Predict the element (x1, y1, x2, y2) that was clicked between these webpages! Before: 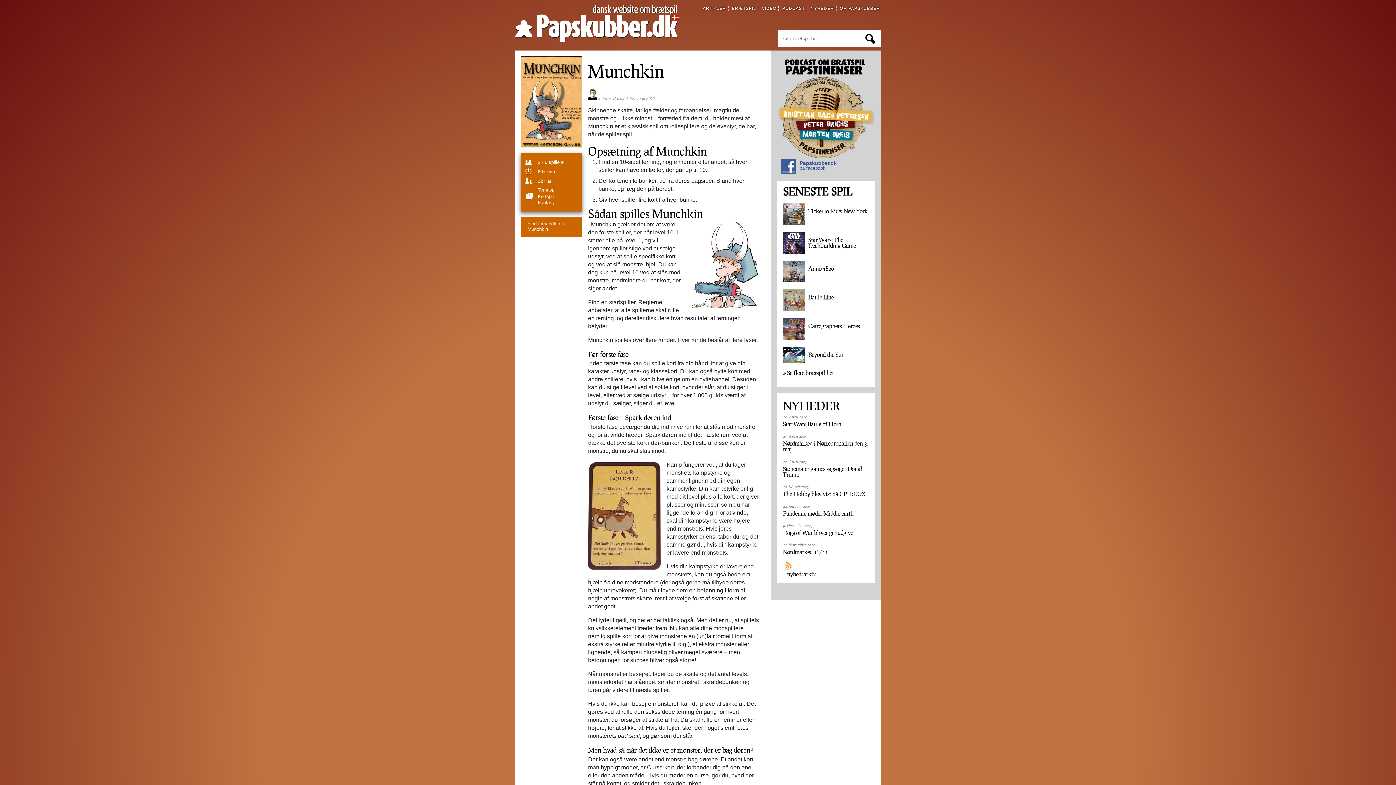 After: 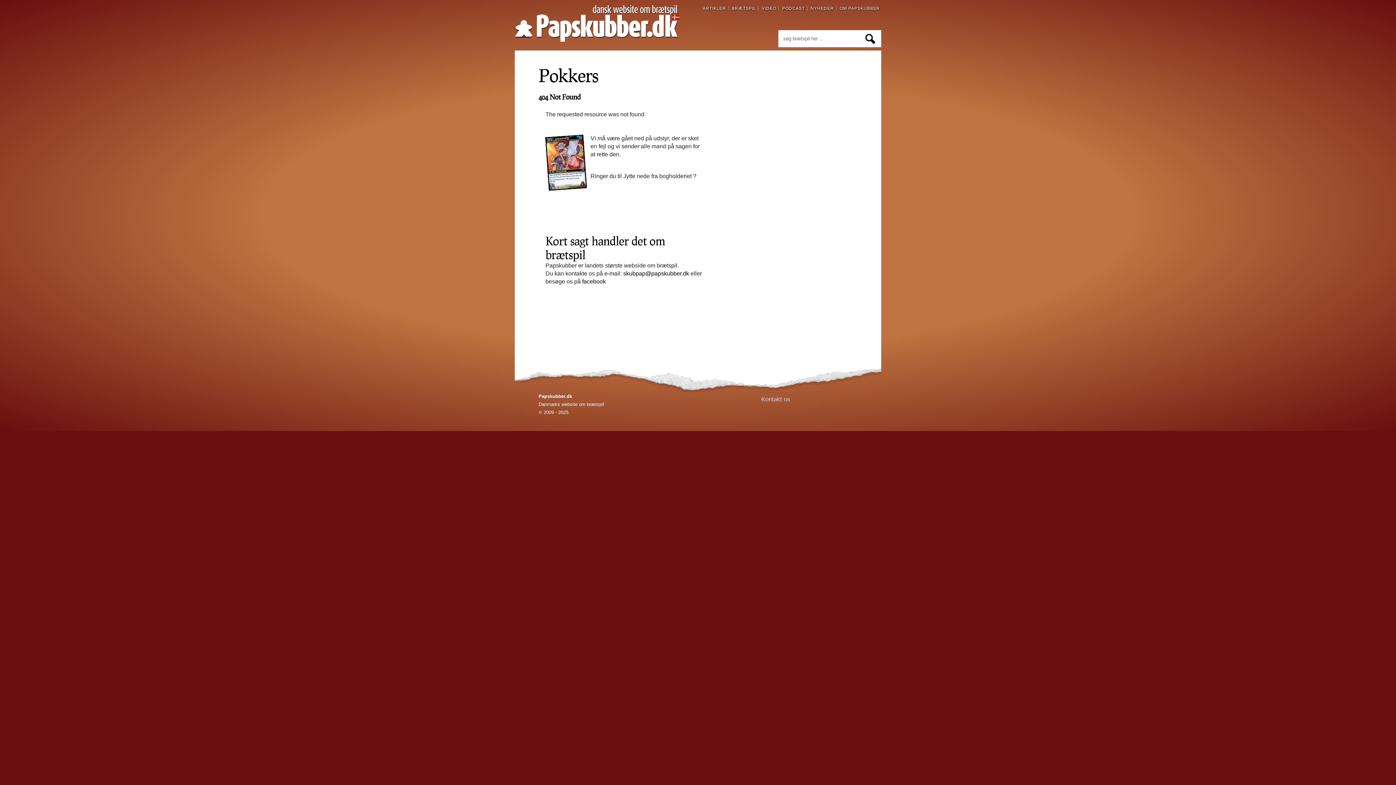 Action: label: Kortspil bbox: (537, 193, 553, 199)